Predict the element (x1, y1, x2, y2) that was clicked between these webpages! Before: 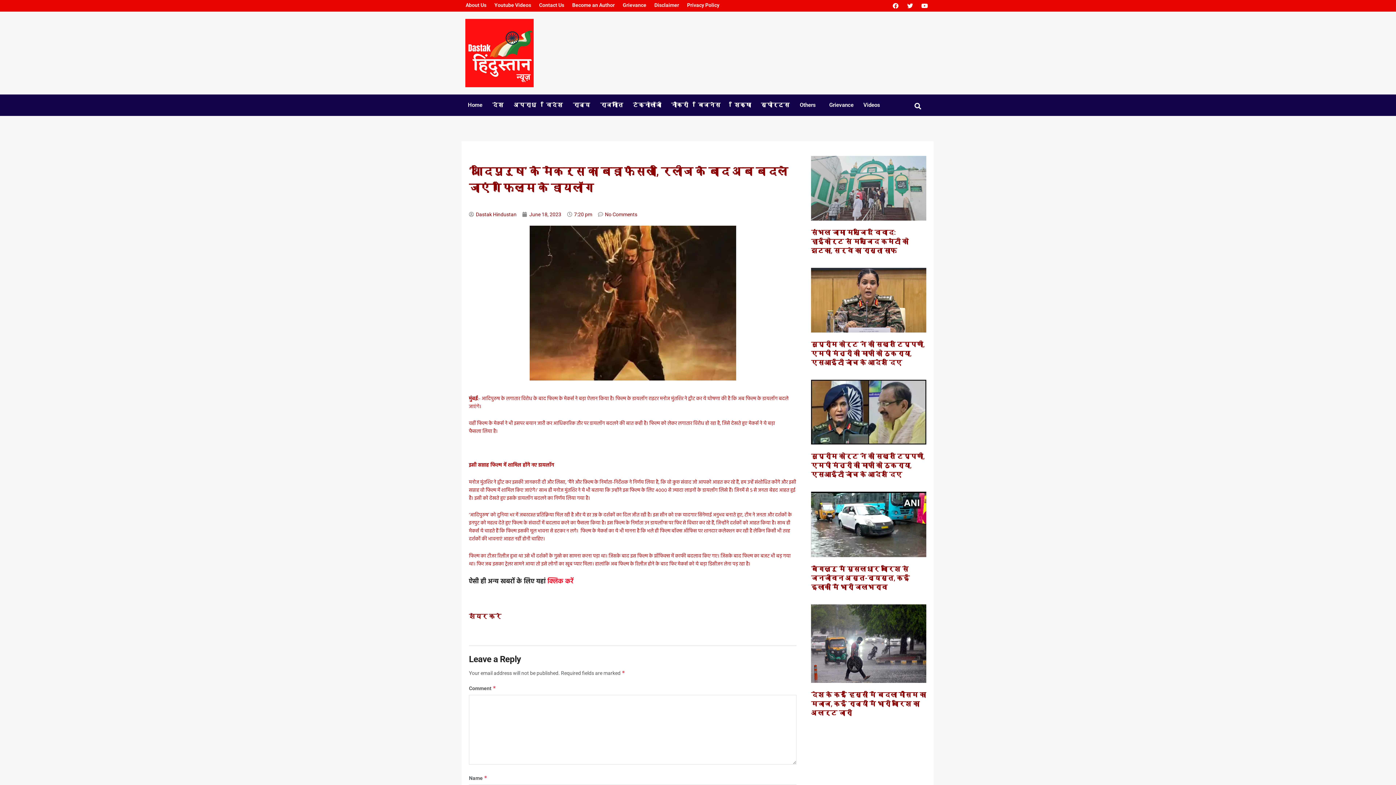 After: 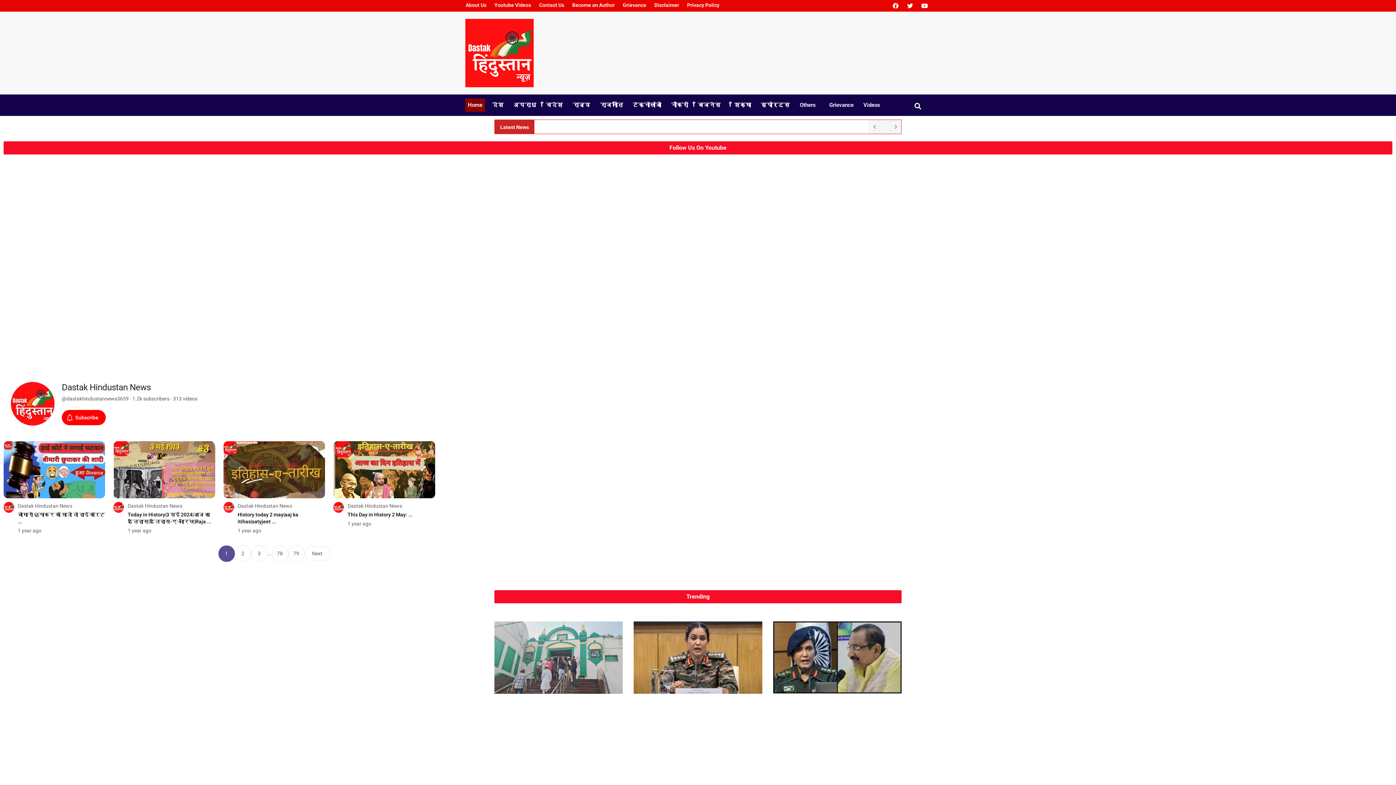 Action: label: क्लिक करें  bbox: (547, 577, 575, 587)